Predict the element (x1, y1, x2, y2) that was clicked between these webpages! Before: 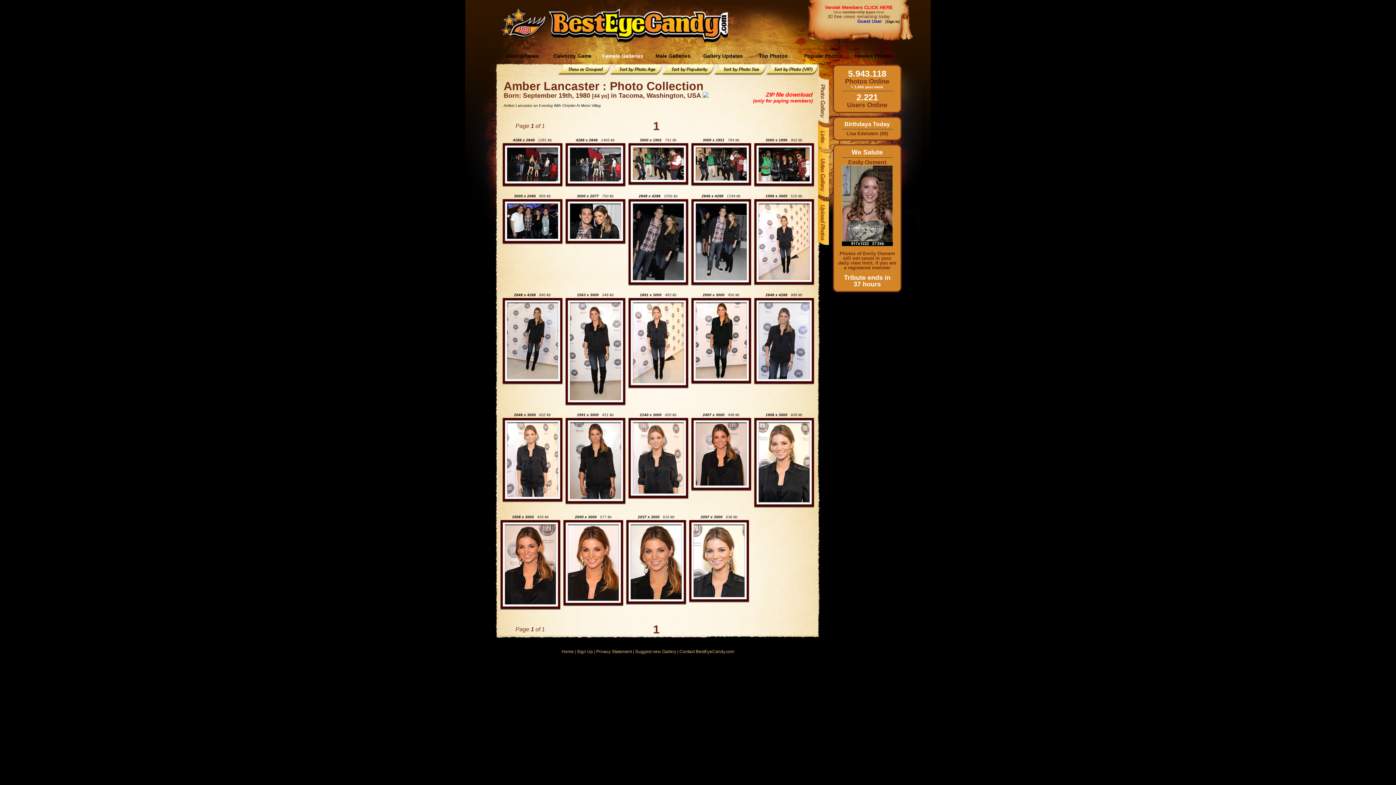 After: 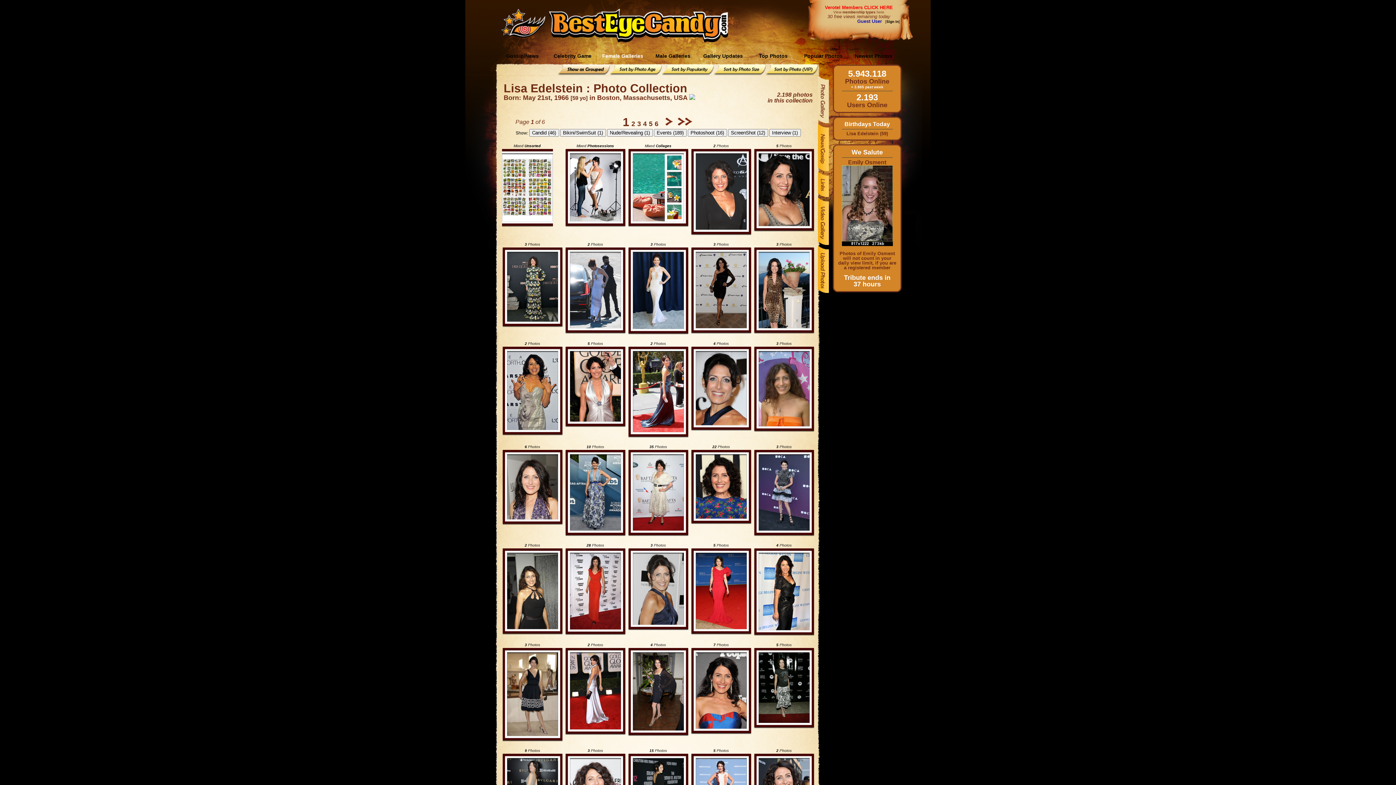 Action: label: Lisa Edelstein (59) bbox: (846, 131, 888, 136)